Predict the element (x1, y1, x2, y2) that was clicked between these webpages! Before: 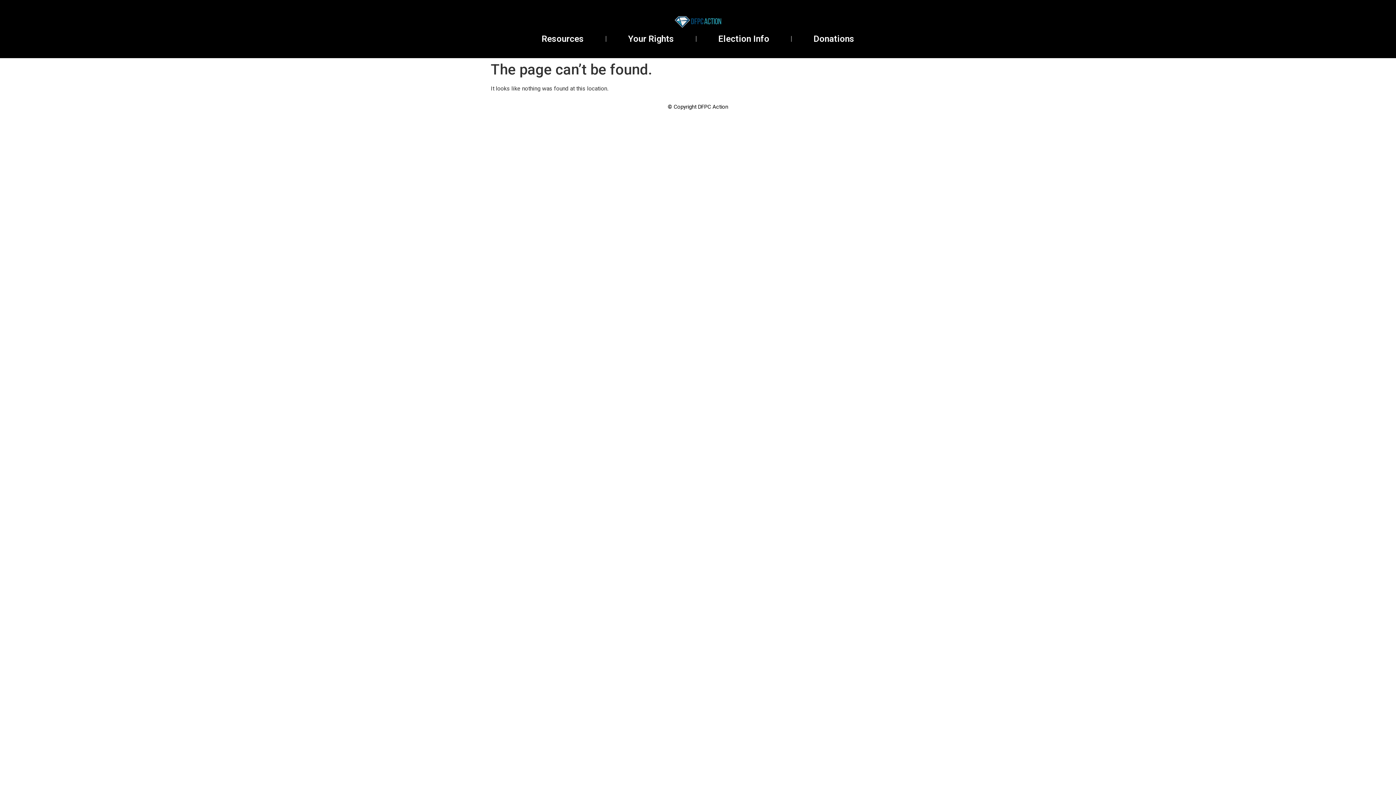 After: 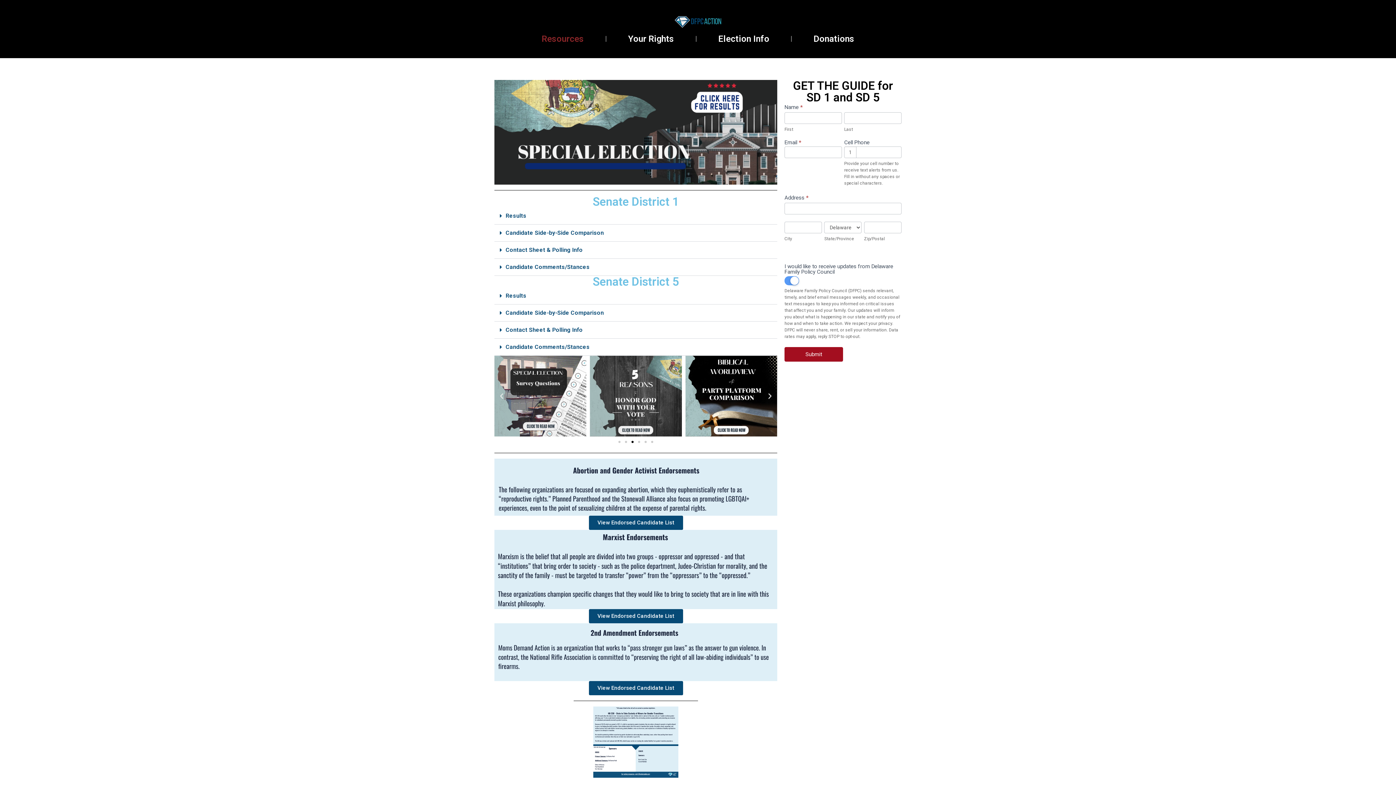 Action: label: Resources bbox: (534, 30, 591, 47)